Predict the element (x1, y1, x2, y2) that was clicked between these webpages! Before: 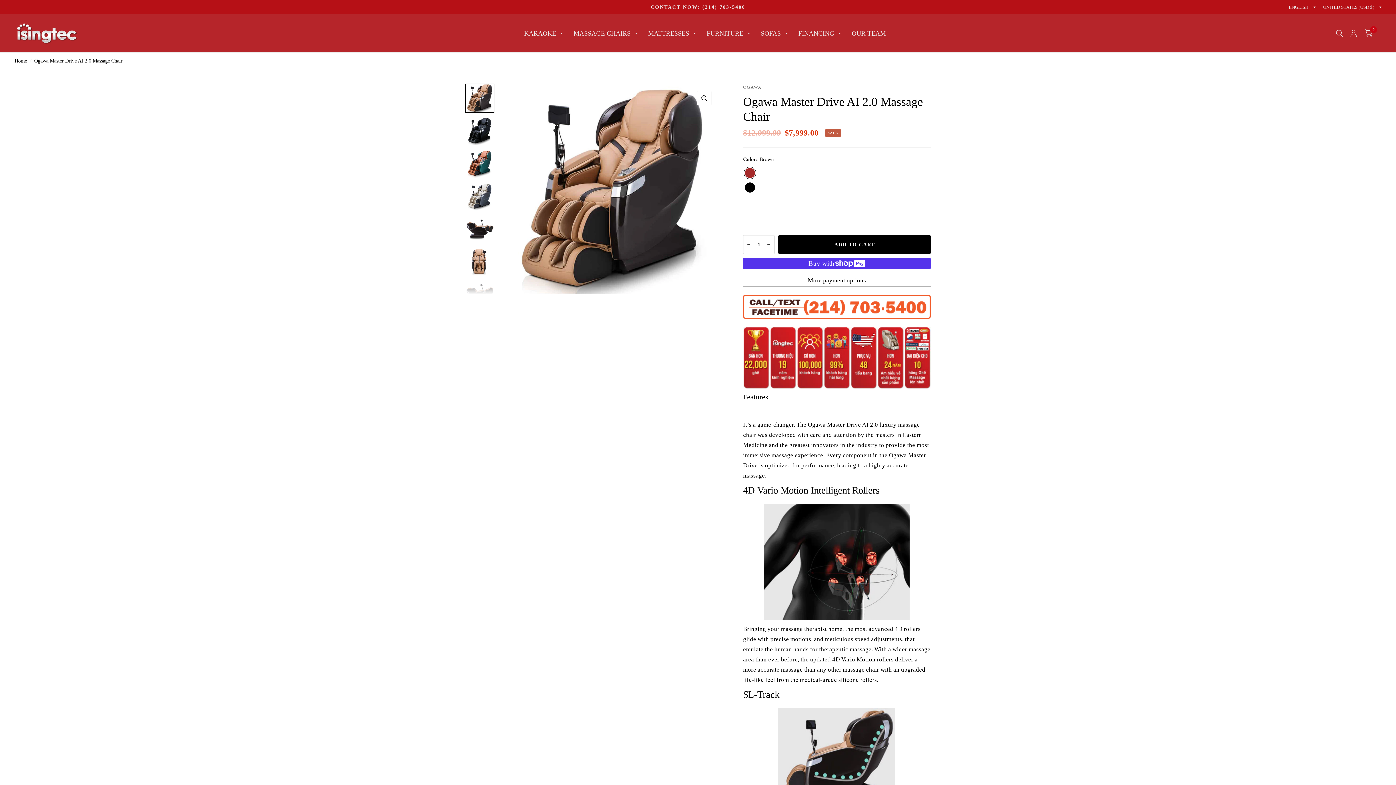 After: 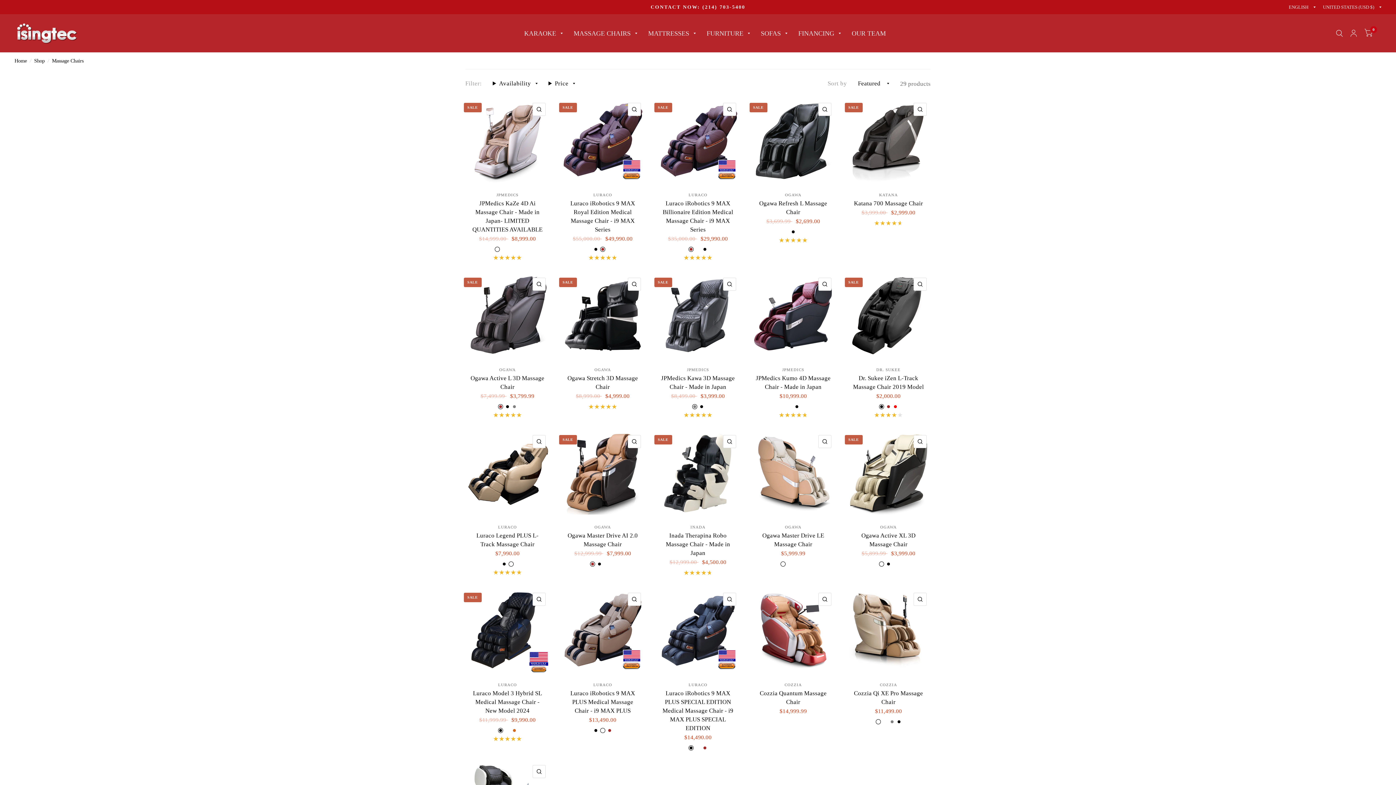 Action: bbox: (573, 24, 637, 42) label: MASSAGE CHAIRS